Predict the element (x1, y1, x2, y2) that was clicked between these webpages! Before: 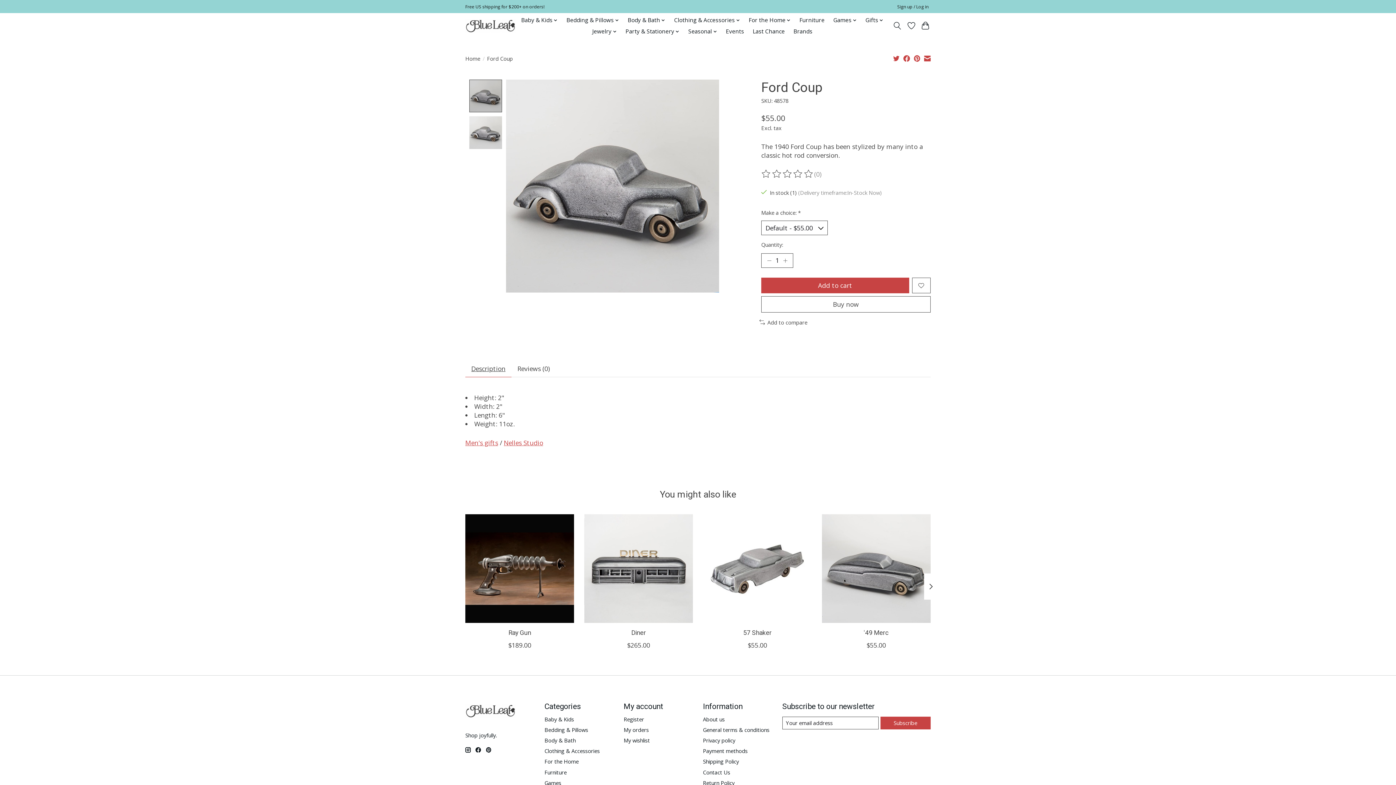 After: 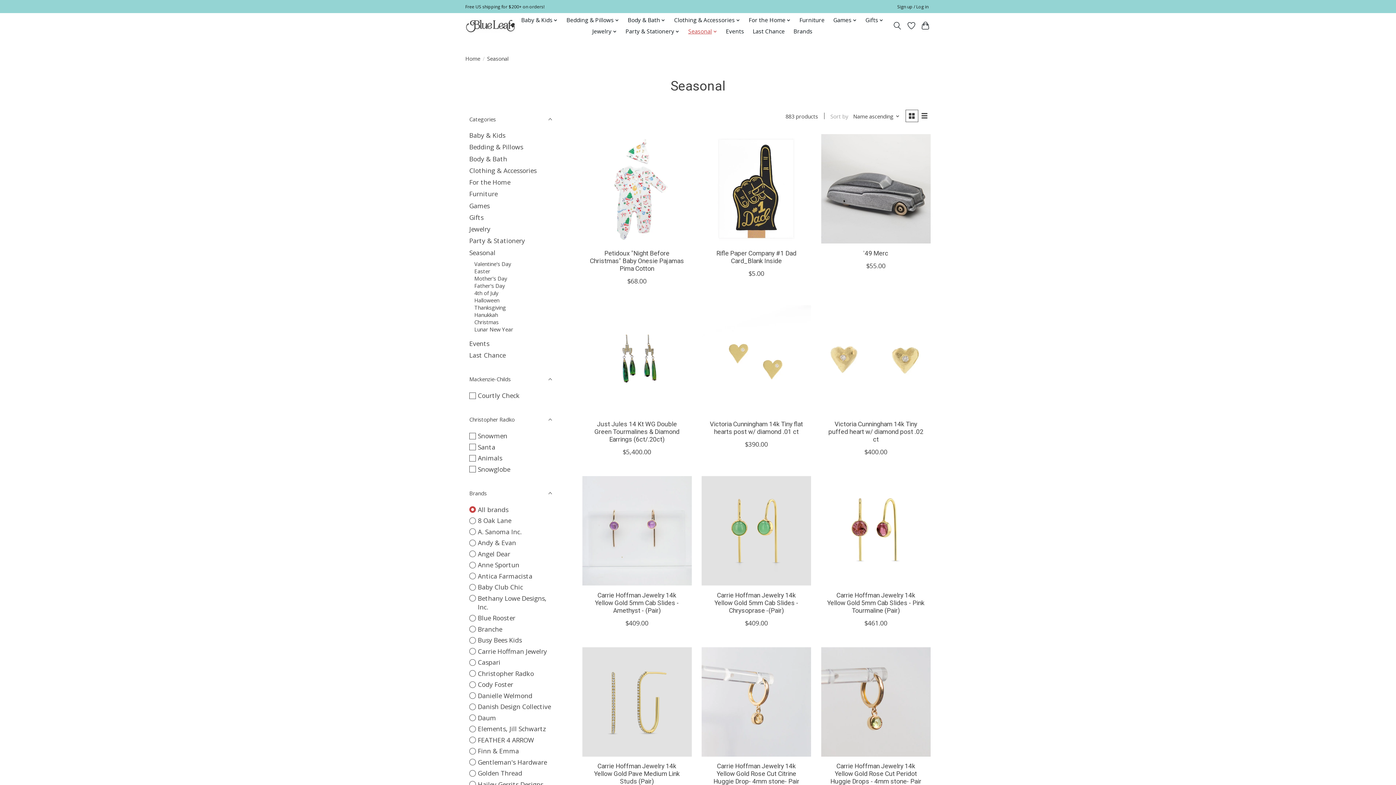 Action: label: Seasonal bbox: (685, 25, 719, 37)